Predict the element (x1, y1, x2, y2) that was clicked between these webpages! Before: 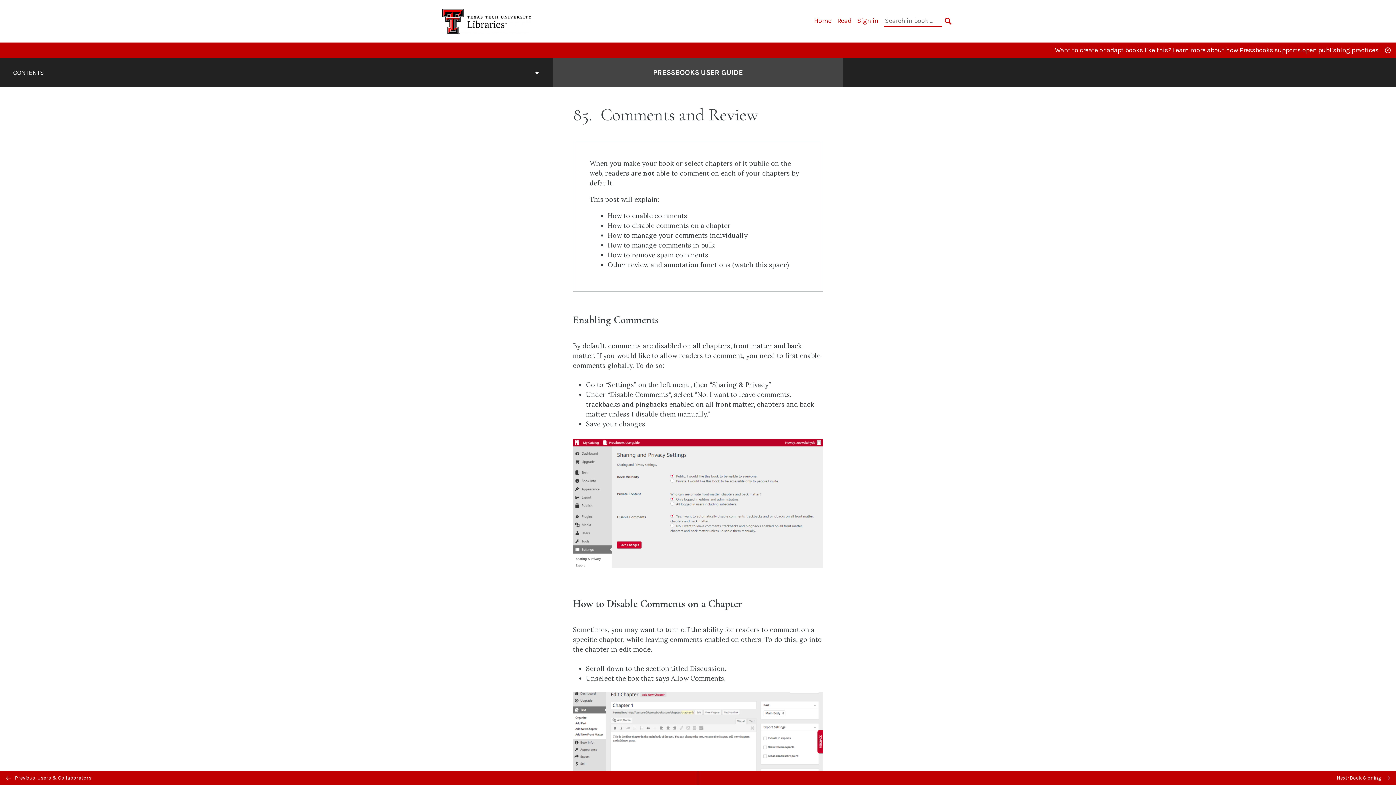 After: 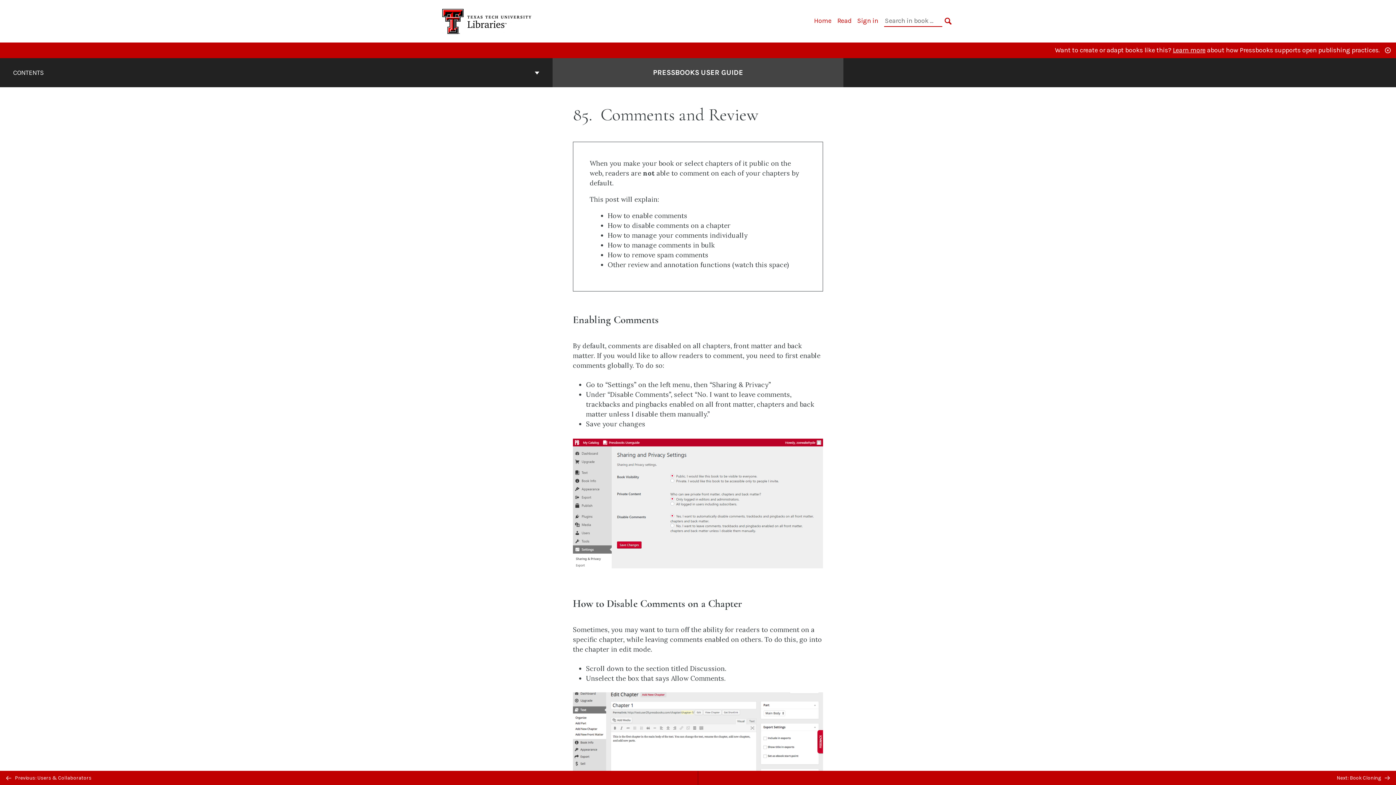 Action: bbox: (1173, 46, 1205, 54) label: Learn more